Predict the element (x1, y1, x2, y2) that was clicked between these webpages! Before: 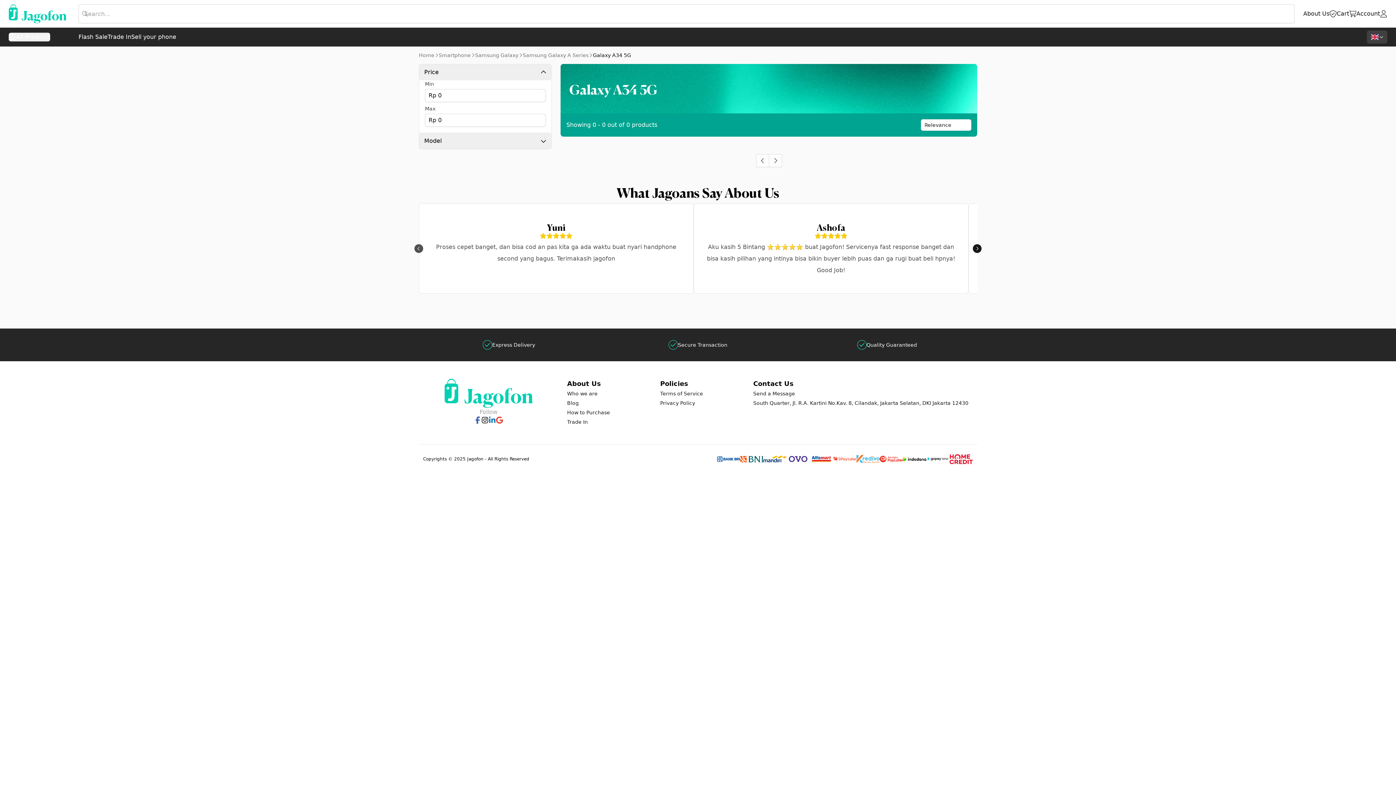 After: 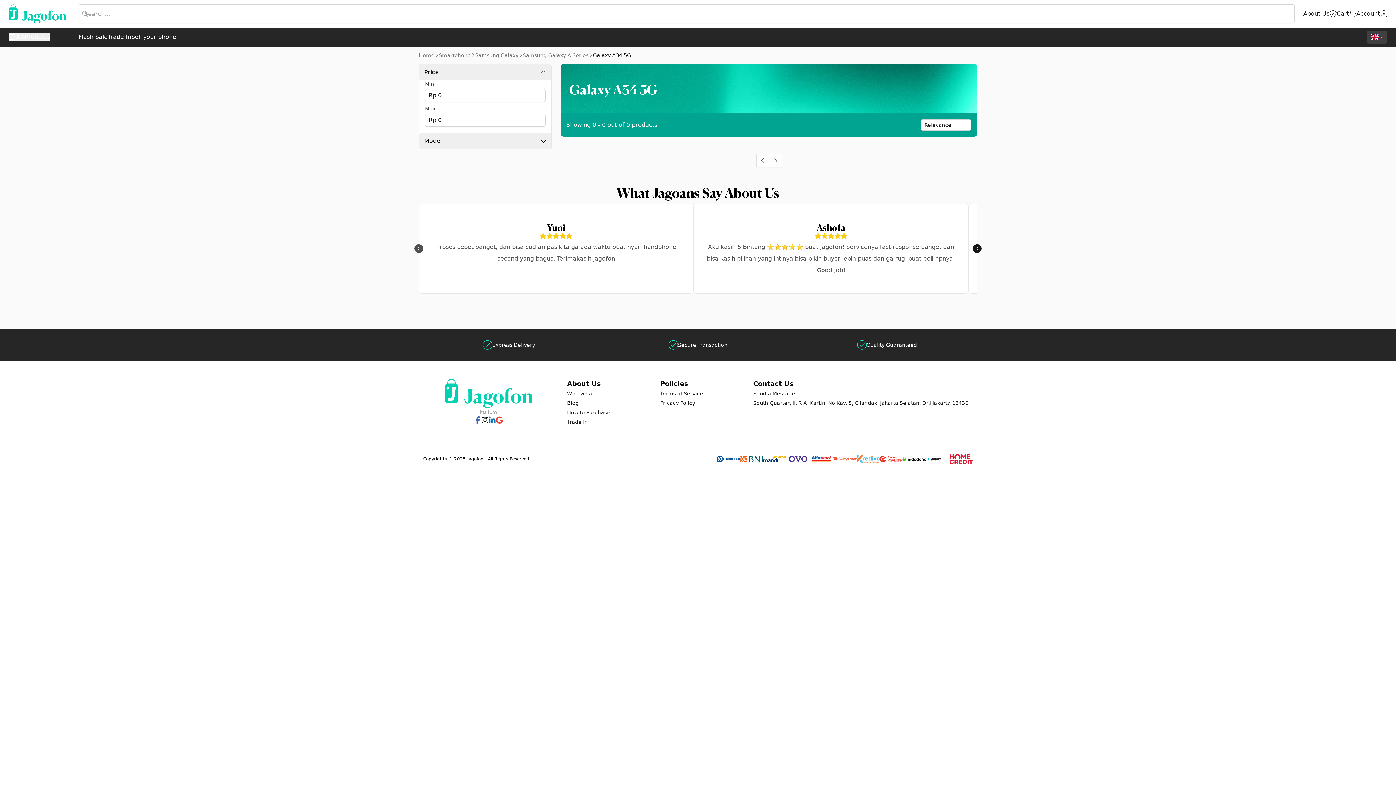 Action: bbox: (567, 409, 610, 416) label: How to Purchase